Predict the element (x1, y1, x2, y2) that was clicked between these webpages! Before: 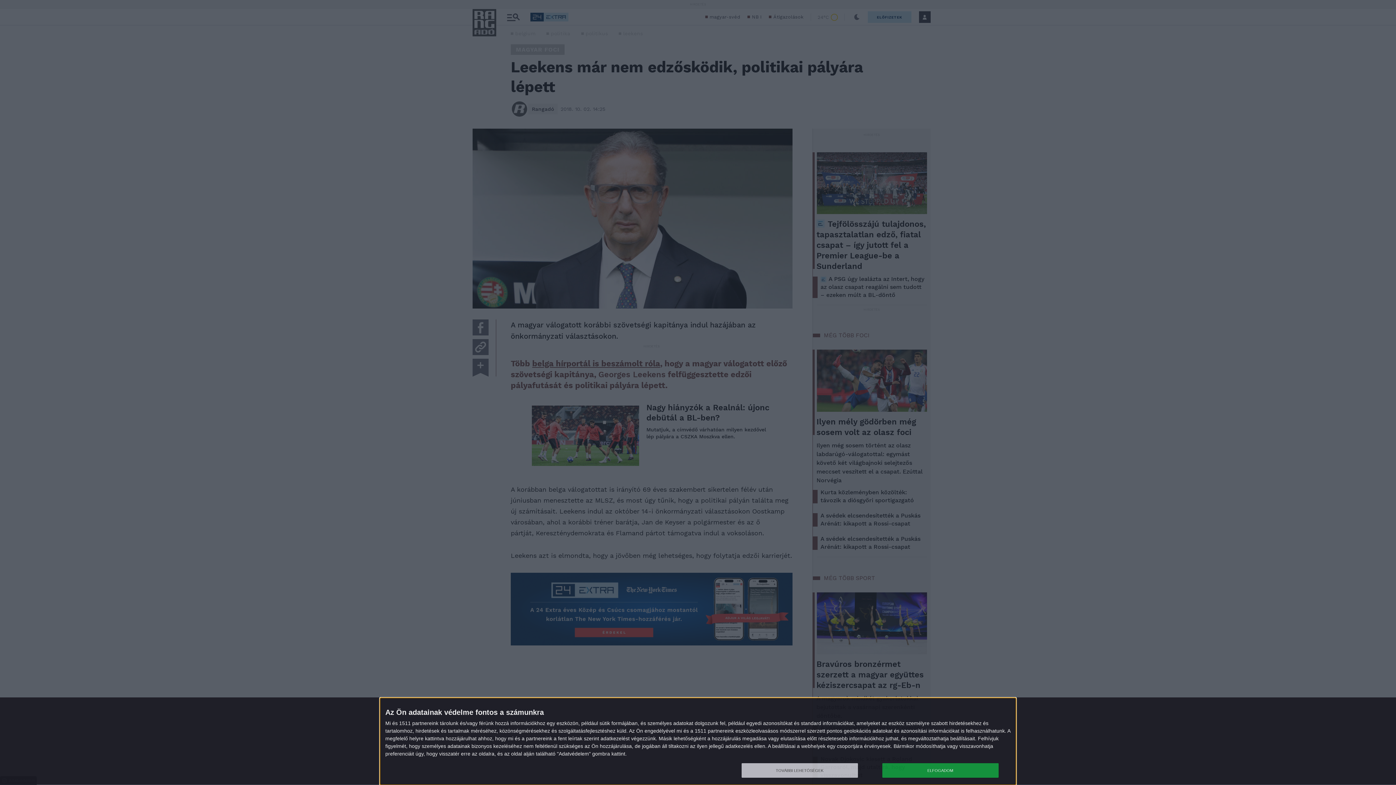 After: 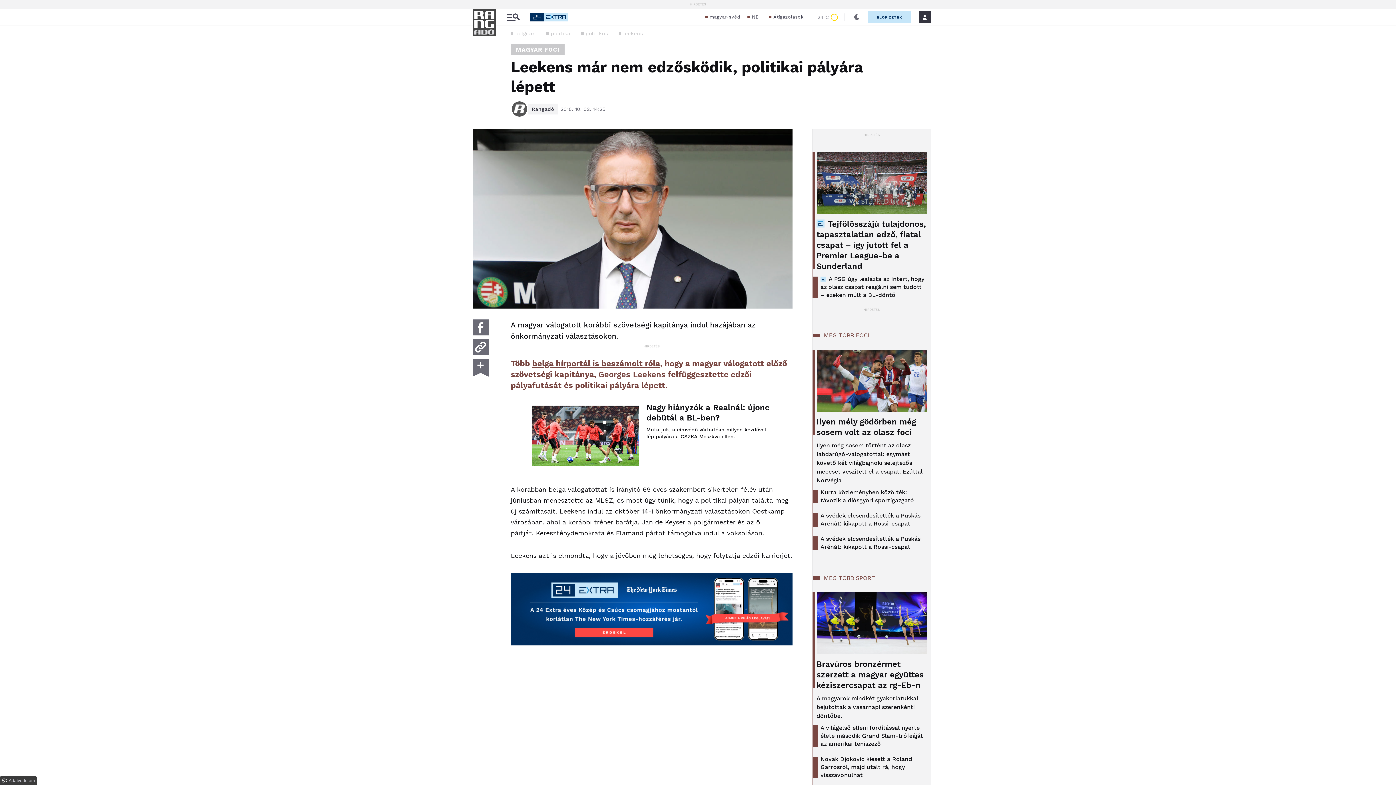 Action: bbox: (882, 763, 998, 778) label: ELFOGADOM